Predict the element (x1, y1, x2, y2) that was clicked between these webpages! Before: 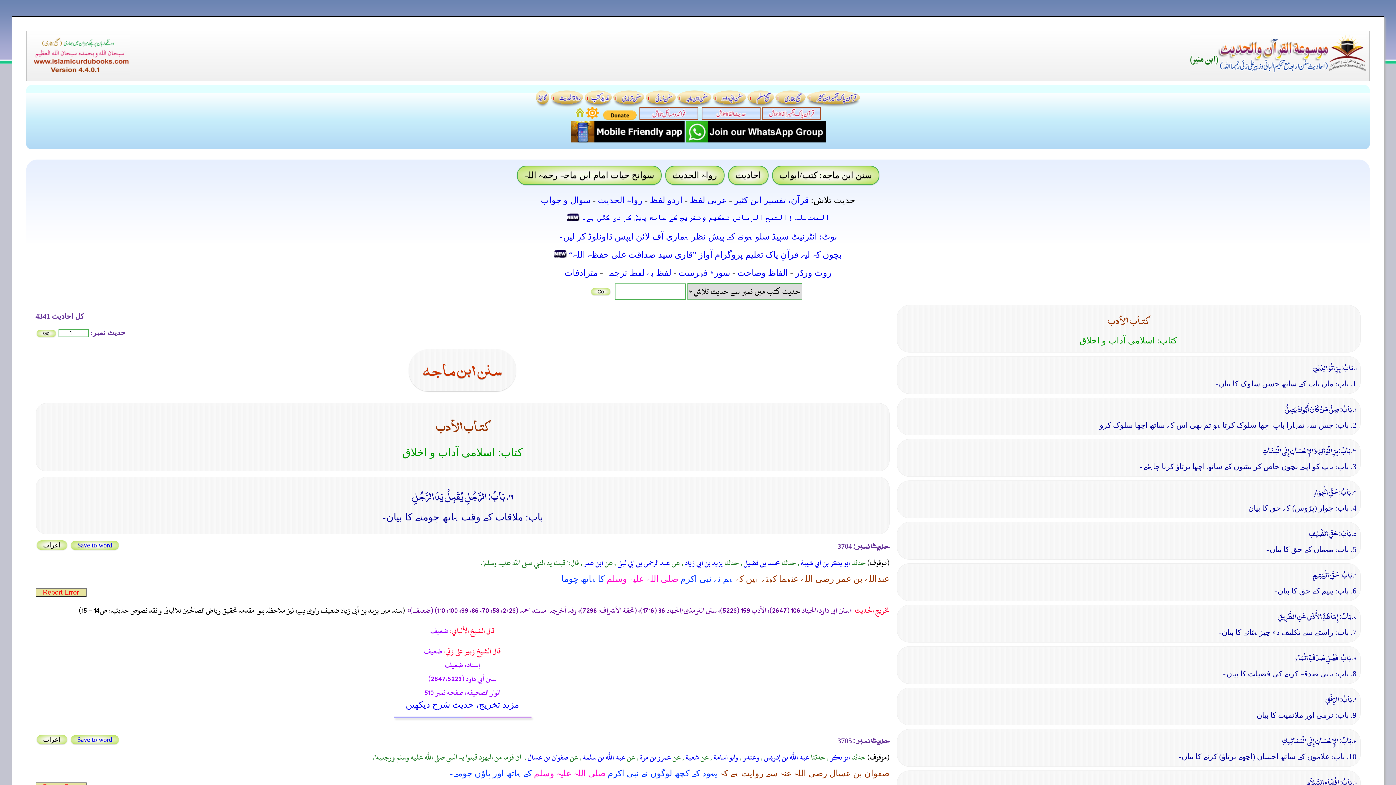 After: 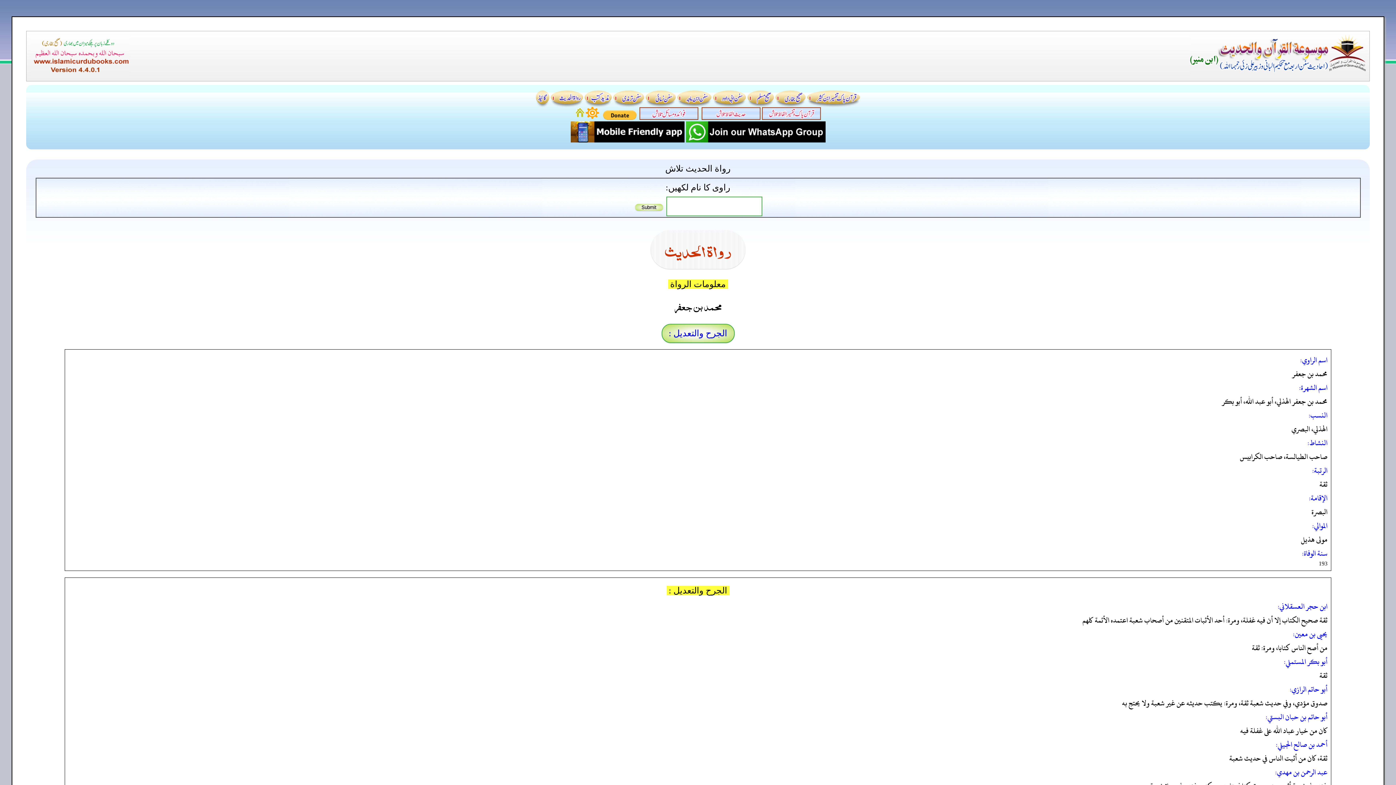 Action: bbox: (741, 751, 759, 764) label: وغندر 